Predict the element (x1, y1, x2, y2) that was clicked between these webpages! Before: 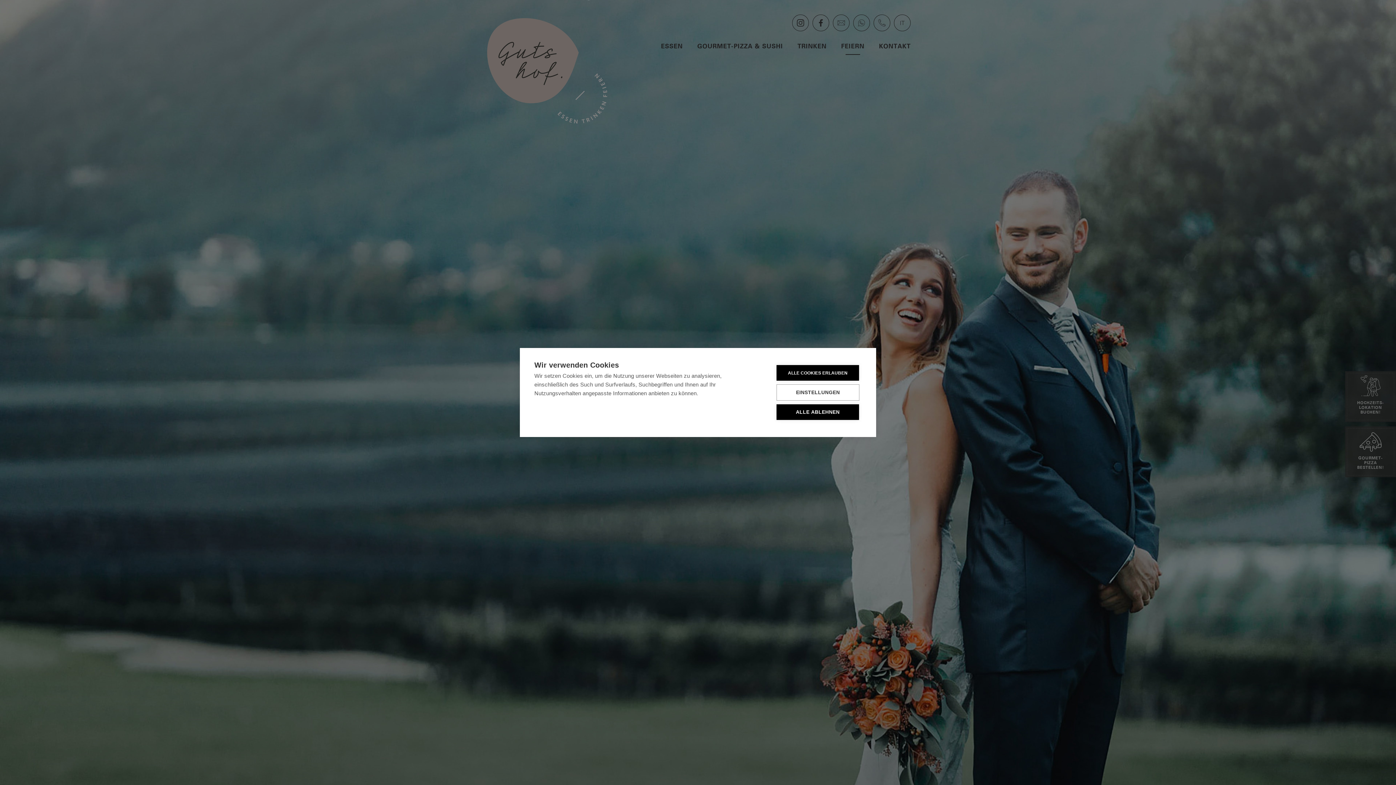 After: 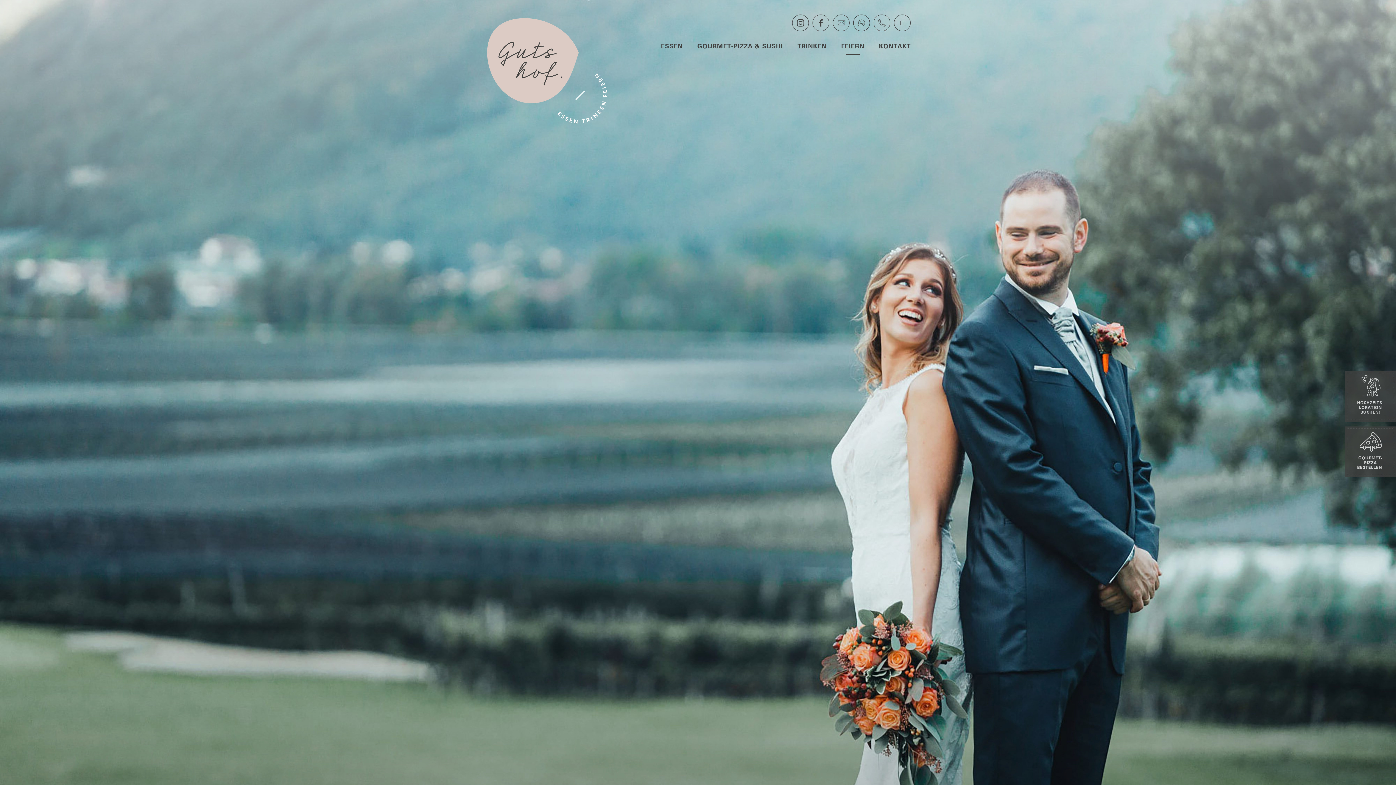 Action: label: ALLE ABLEHNEN bbox: (776, 404, 859, 420)